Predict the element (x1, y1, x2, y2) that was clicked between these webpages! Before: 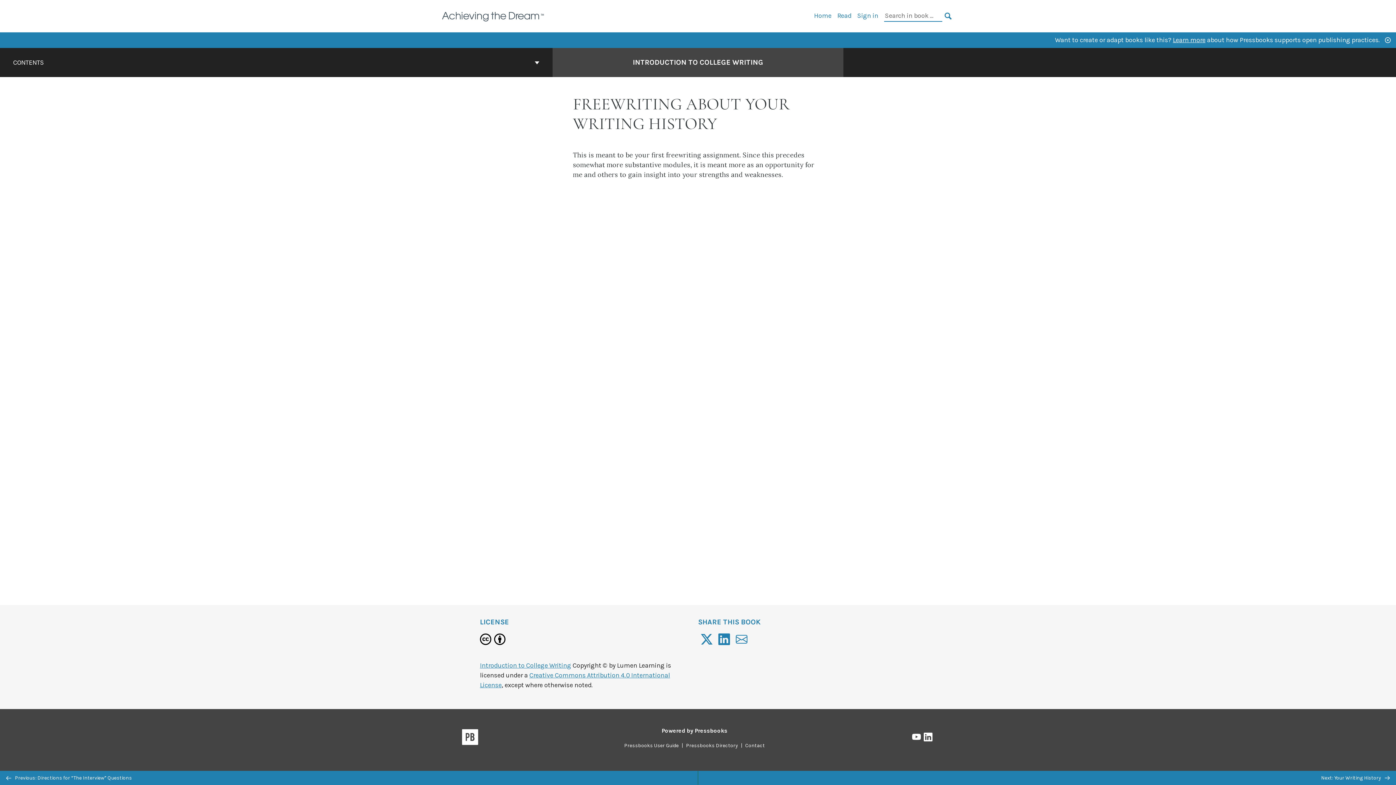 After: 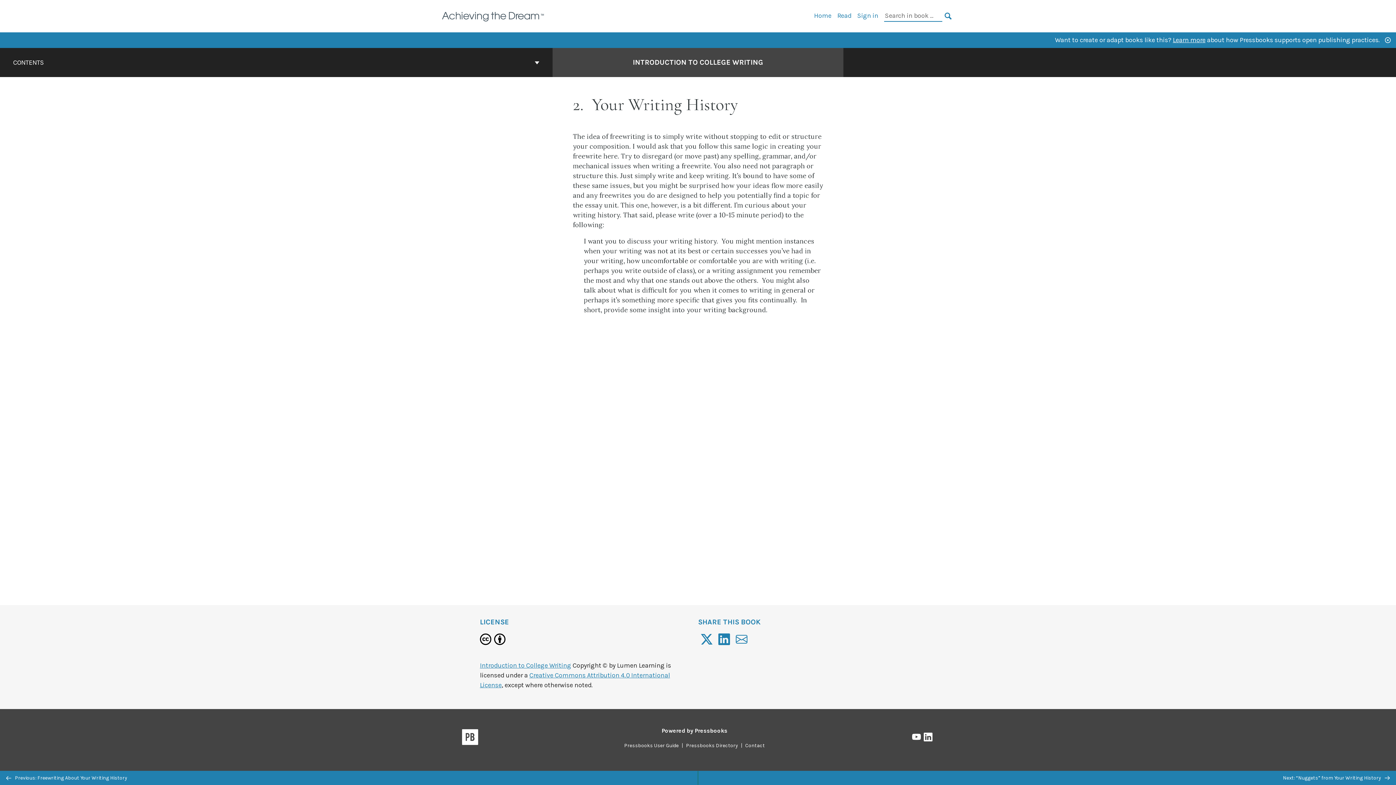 Action: label: Next: Your Writing History  bbox: (698, 771, 1396, 785)